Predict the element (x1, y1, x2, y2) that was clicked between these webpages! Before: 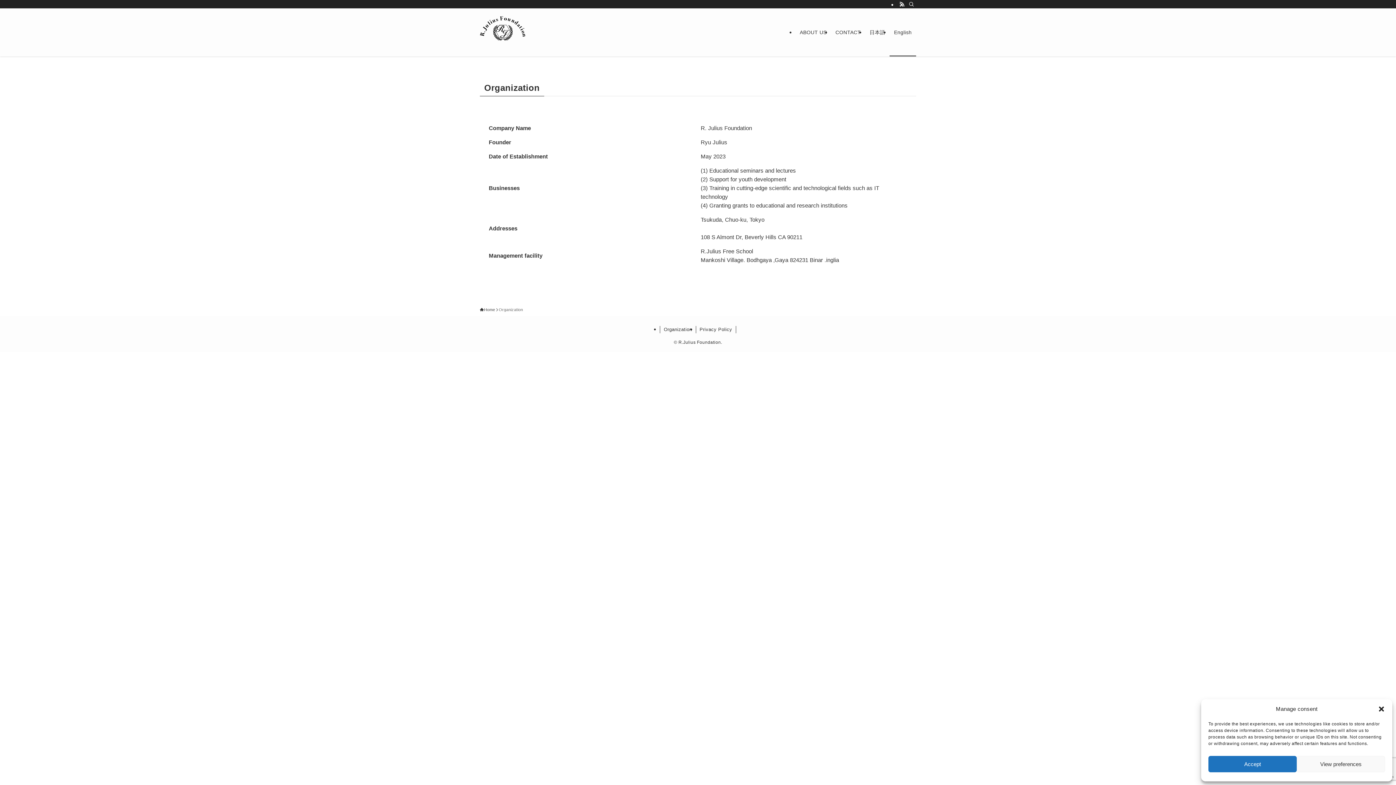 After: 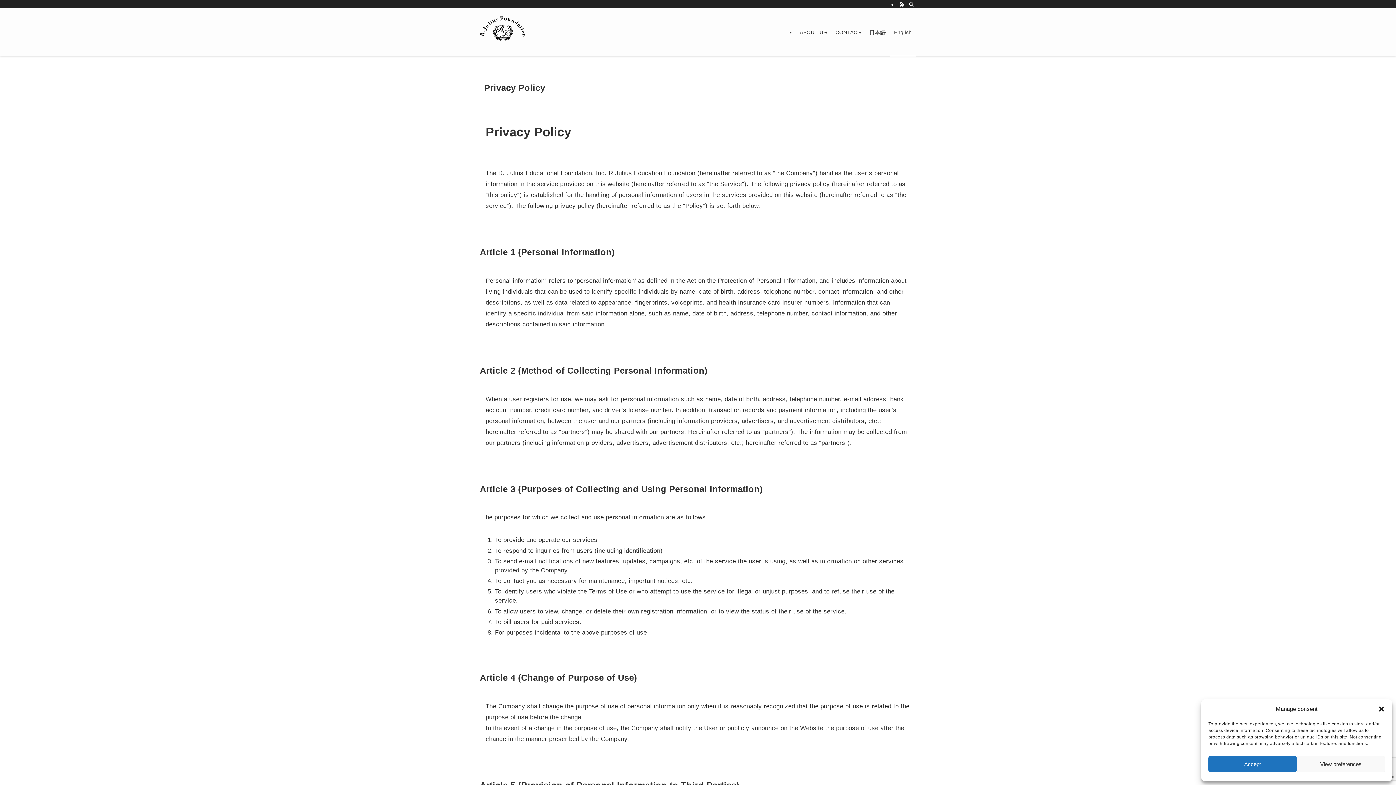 Action: bbox: (696, 326, 736, 333) label: Privacy Policy